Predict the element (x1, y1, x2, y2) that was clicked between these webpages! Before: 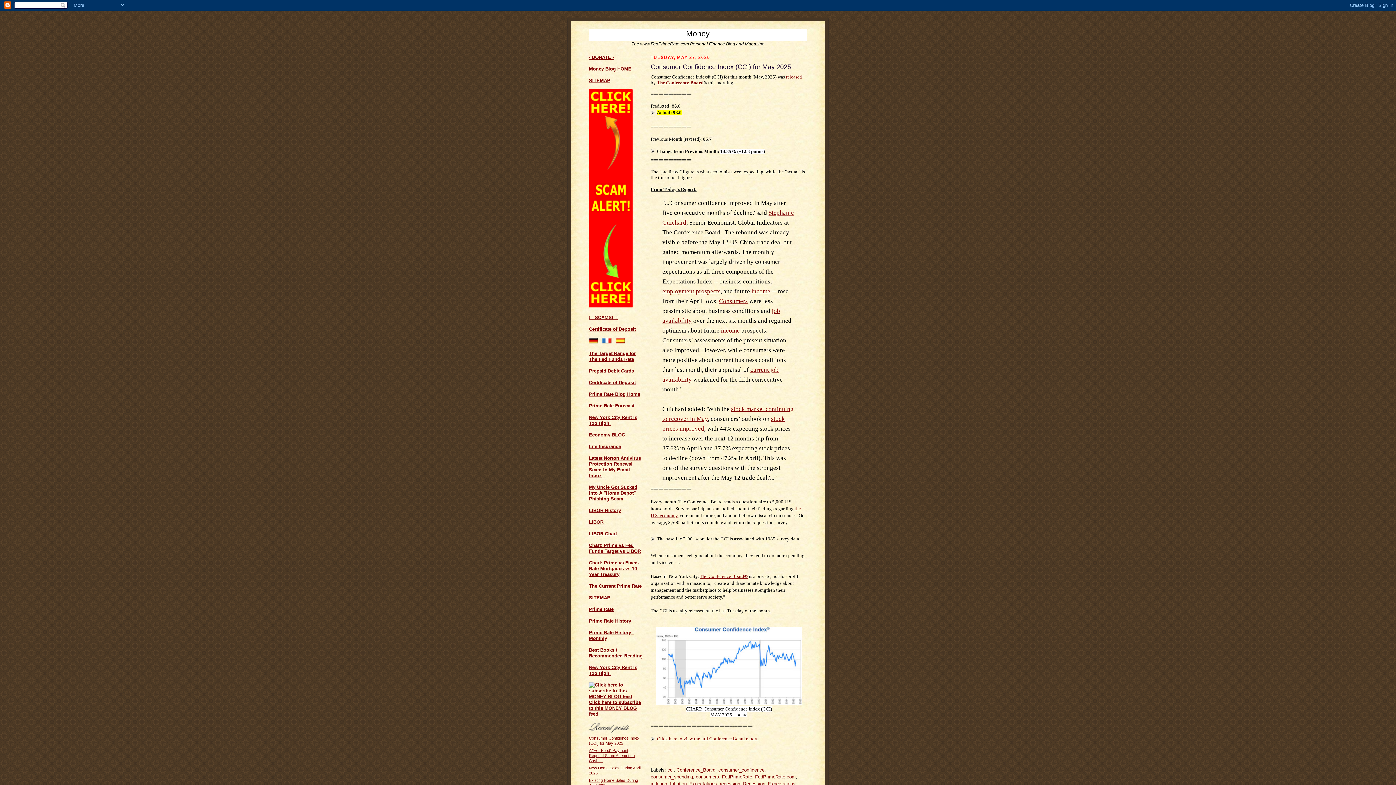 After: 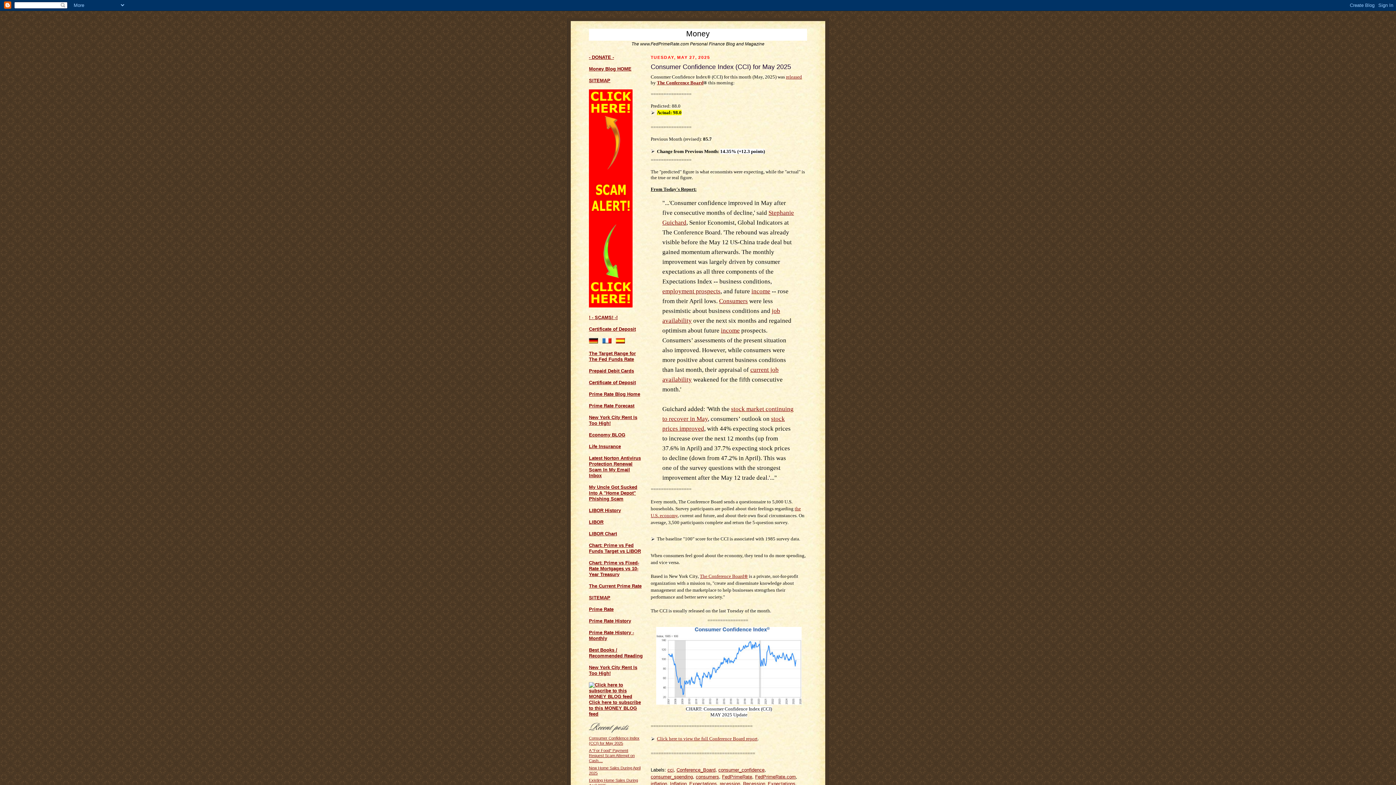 Action: bbox: (650, 774, 693, 779) label: consumer_spending